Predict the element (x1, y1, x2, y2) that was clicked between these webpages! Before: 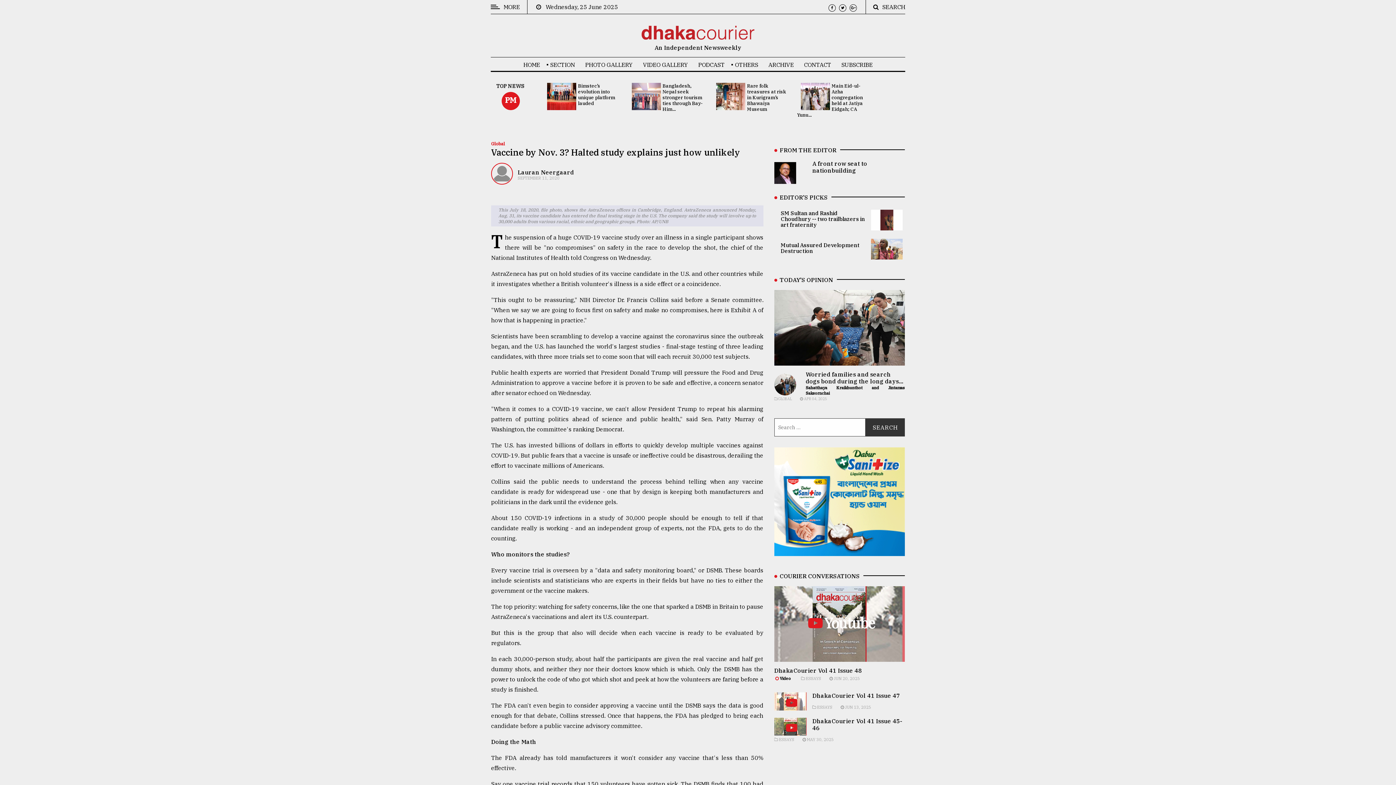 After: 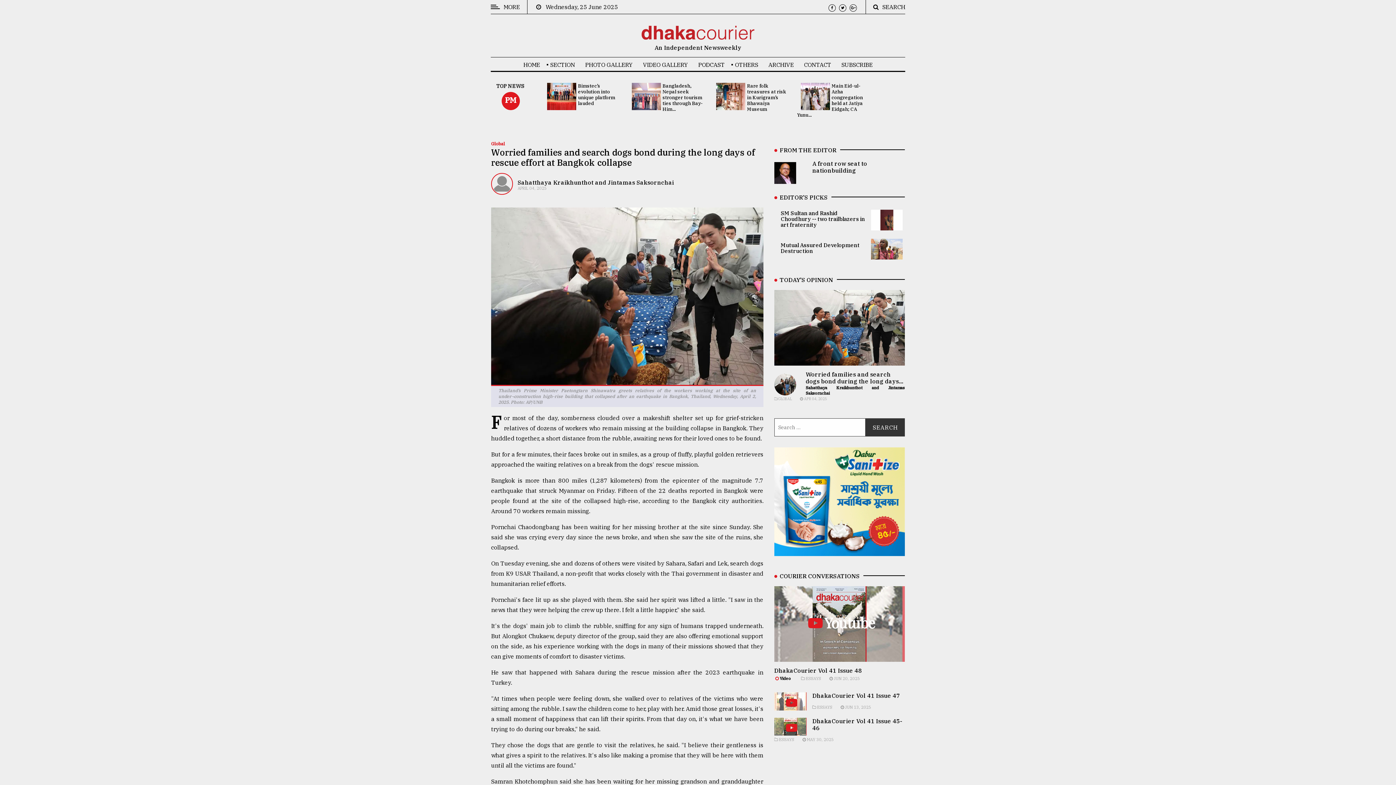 Action: bbox: (774, 379, 796, 386)